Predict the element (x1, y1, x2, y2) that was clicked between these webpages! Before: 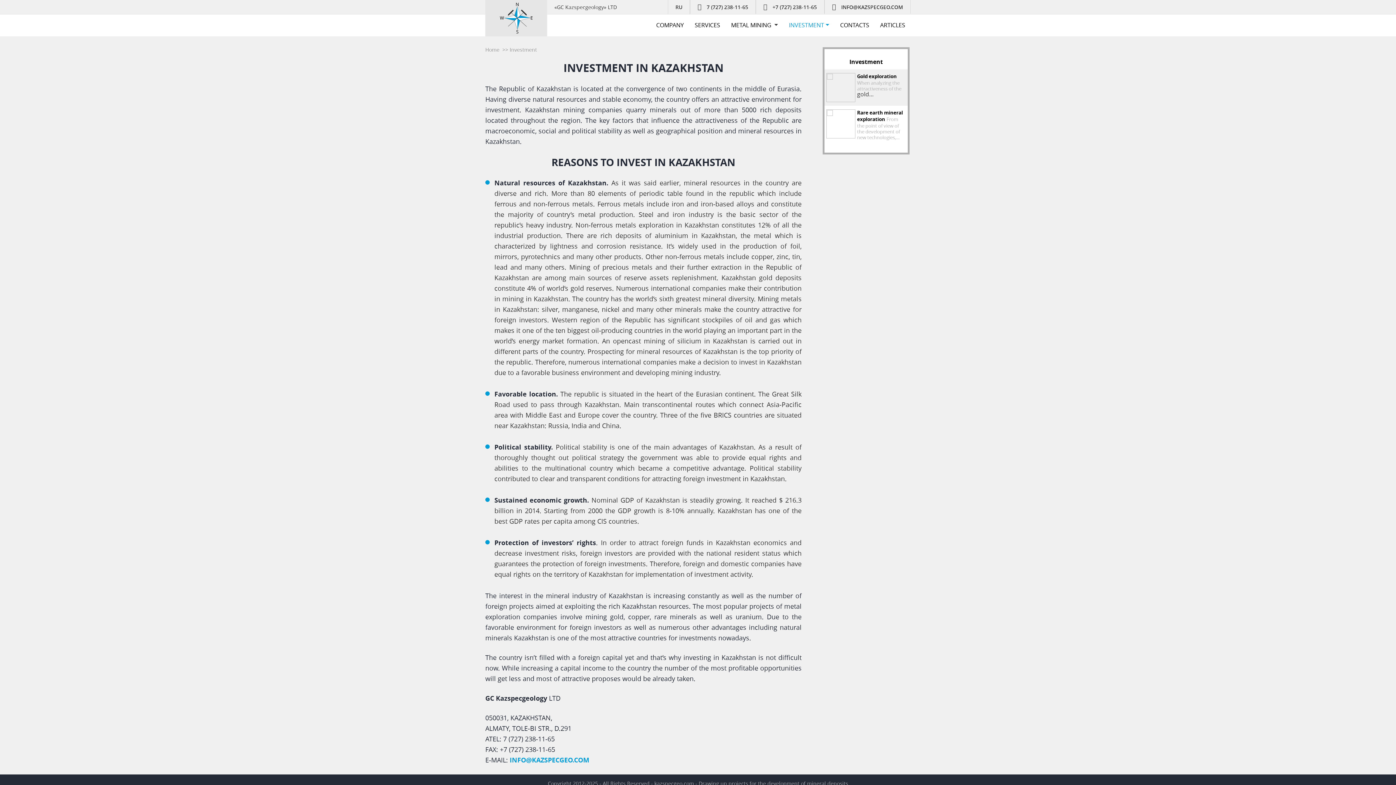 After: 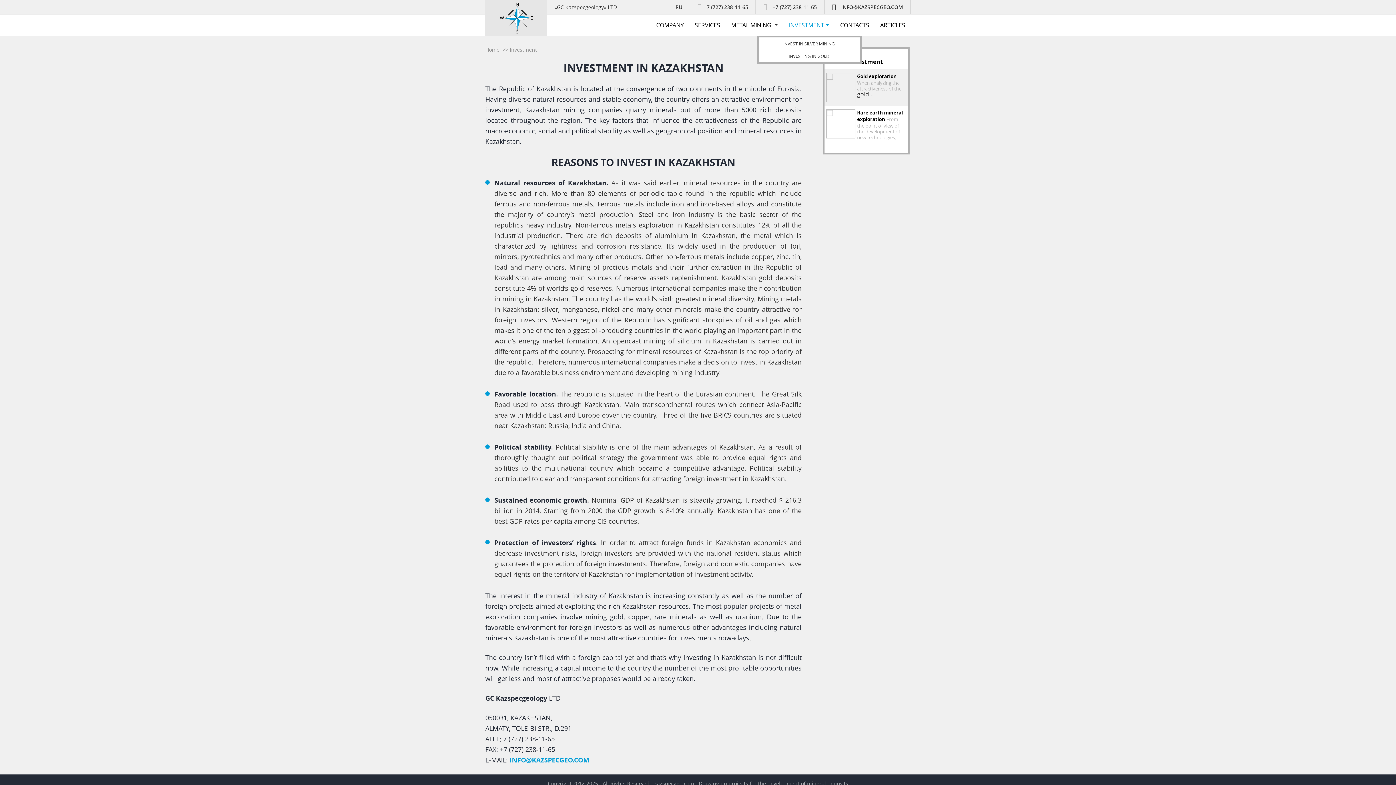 Action: label: INVESTMENT bbox: (783, 14, 834, 35)